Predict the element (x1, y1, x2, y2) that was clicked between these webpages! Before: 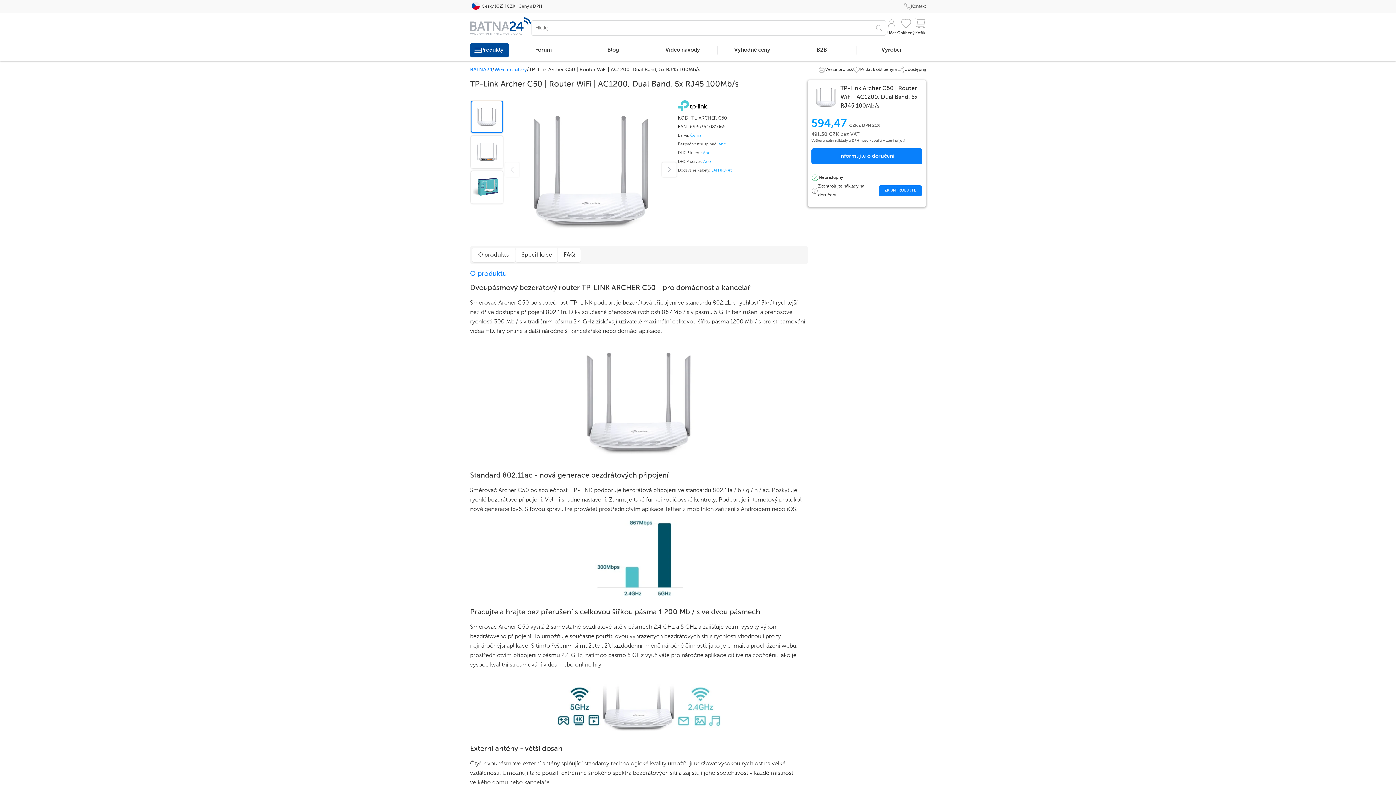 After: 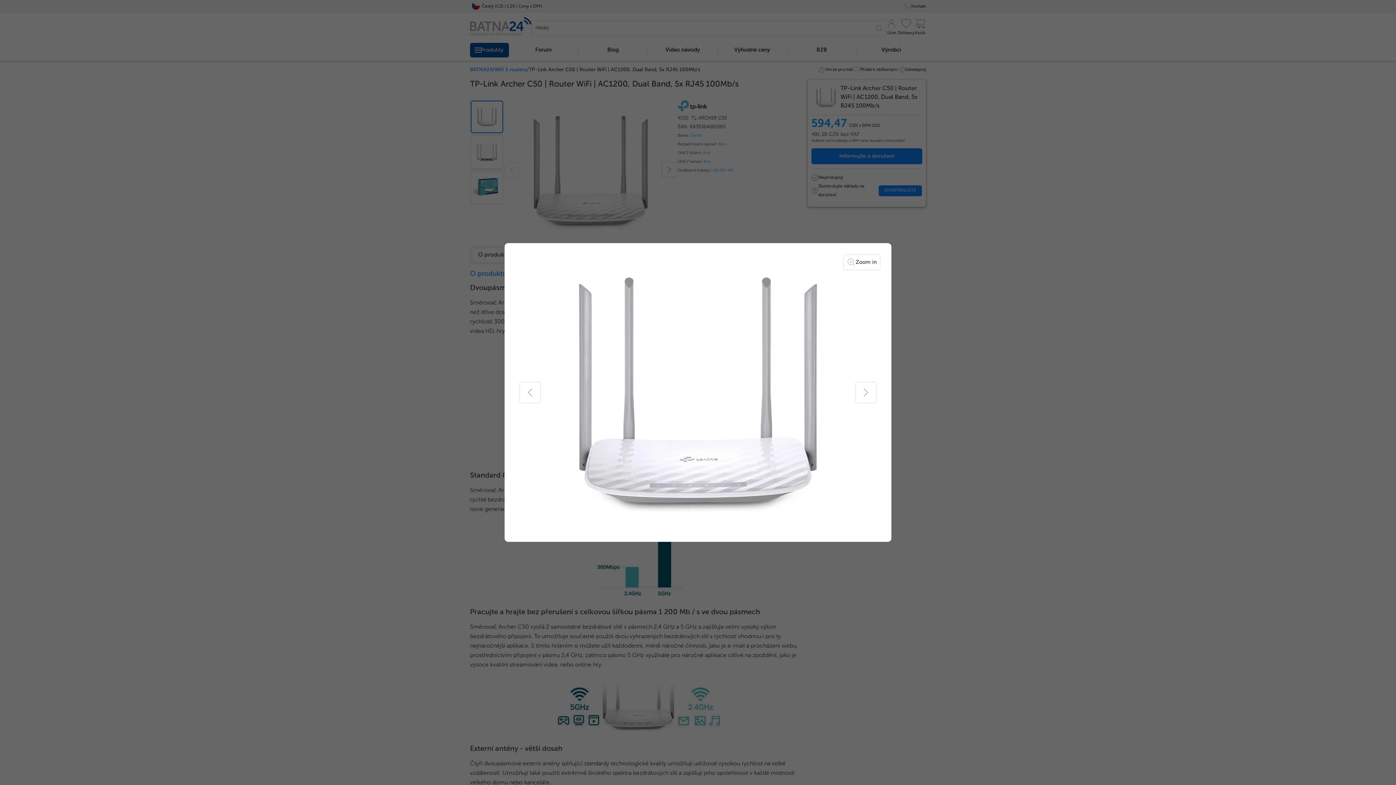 Action: bbox: (503, 100, 678, 240)